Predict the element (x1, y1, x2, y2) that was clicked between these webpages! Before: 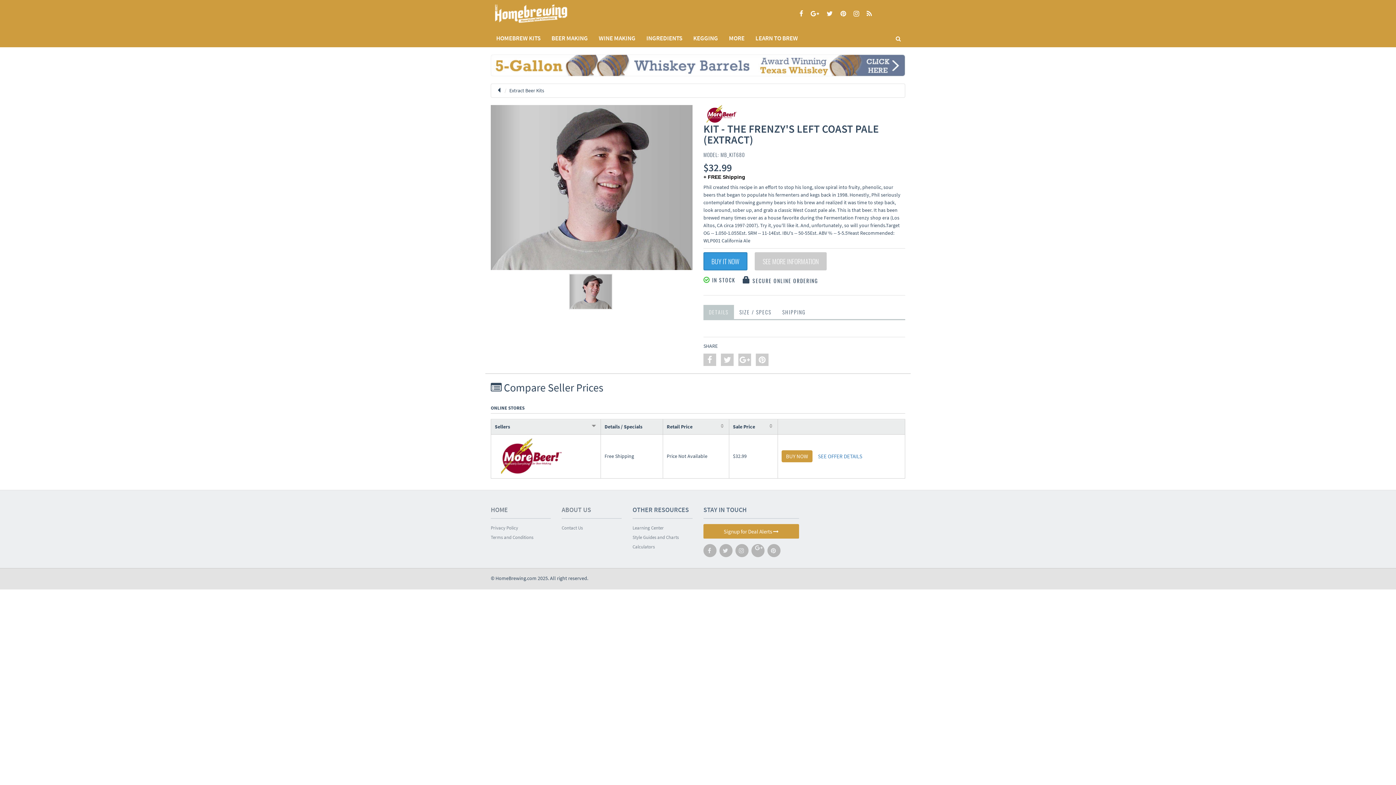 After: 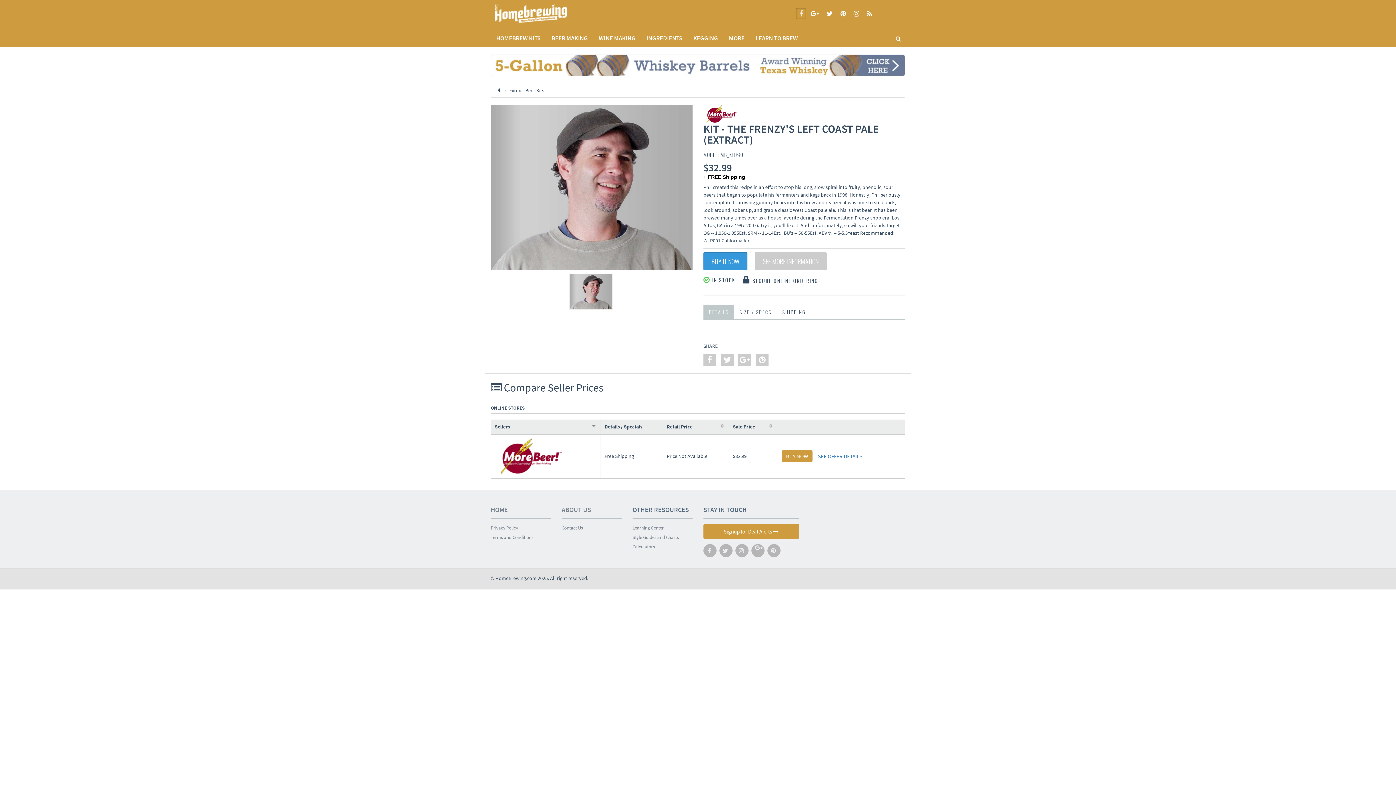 Action: bbox: (796, 8, 806, 19)